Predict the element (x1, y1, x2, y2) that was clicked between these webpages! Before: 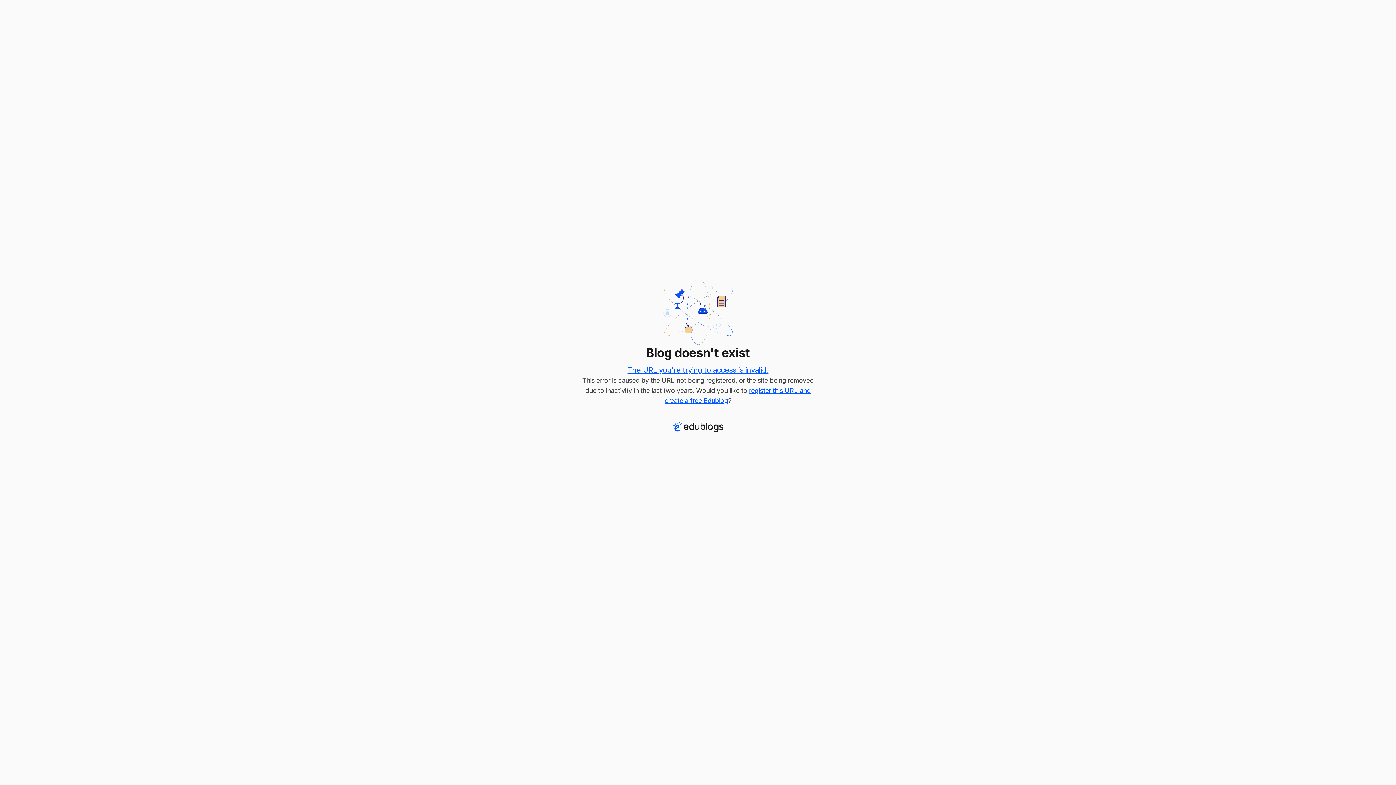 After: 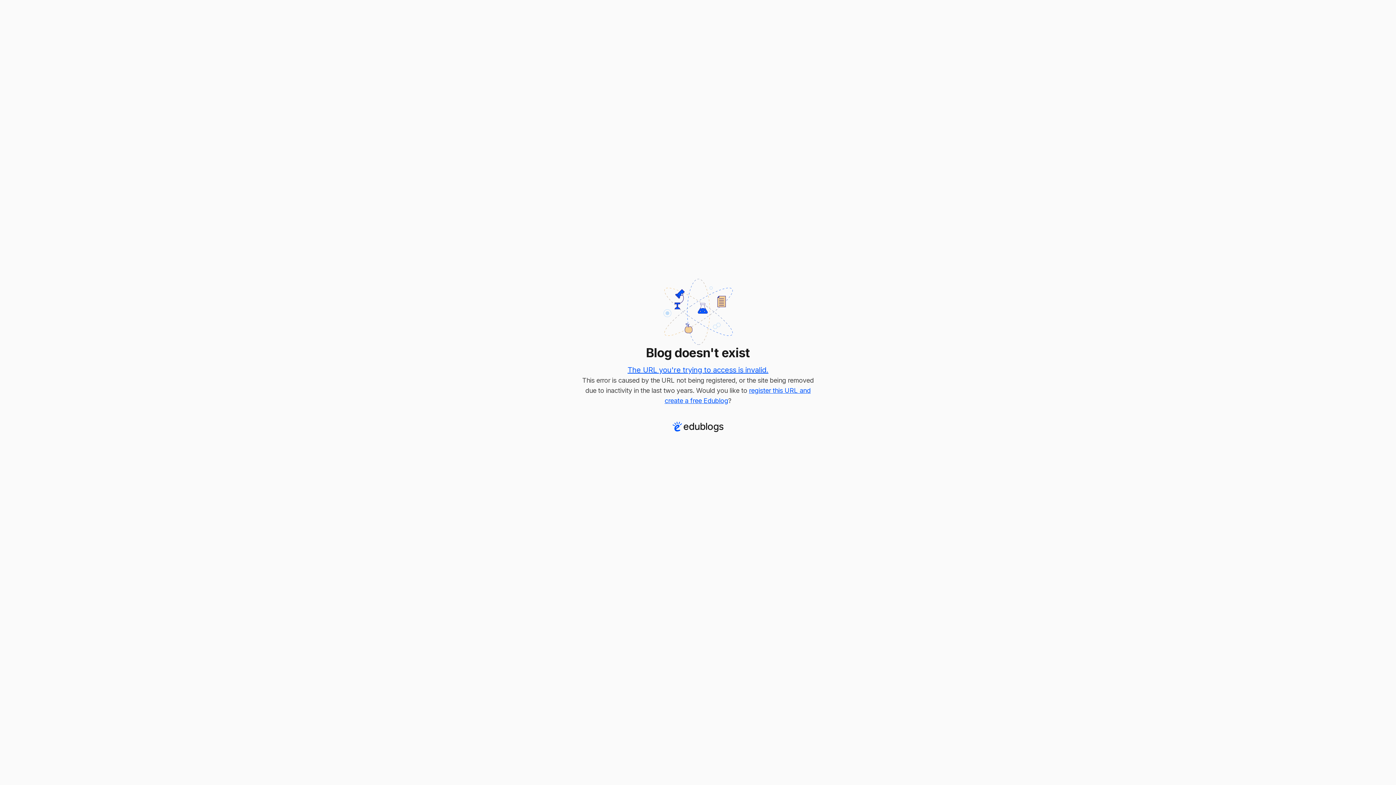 Action: bbox: (627, 365, 768, 374) label: The URL you're trying to access is invalid.